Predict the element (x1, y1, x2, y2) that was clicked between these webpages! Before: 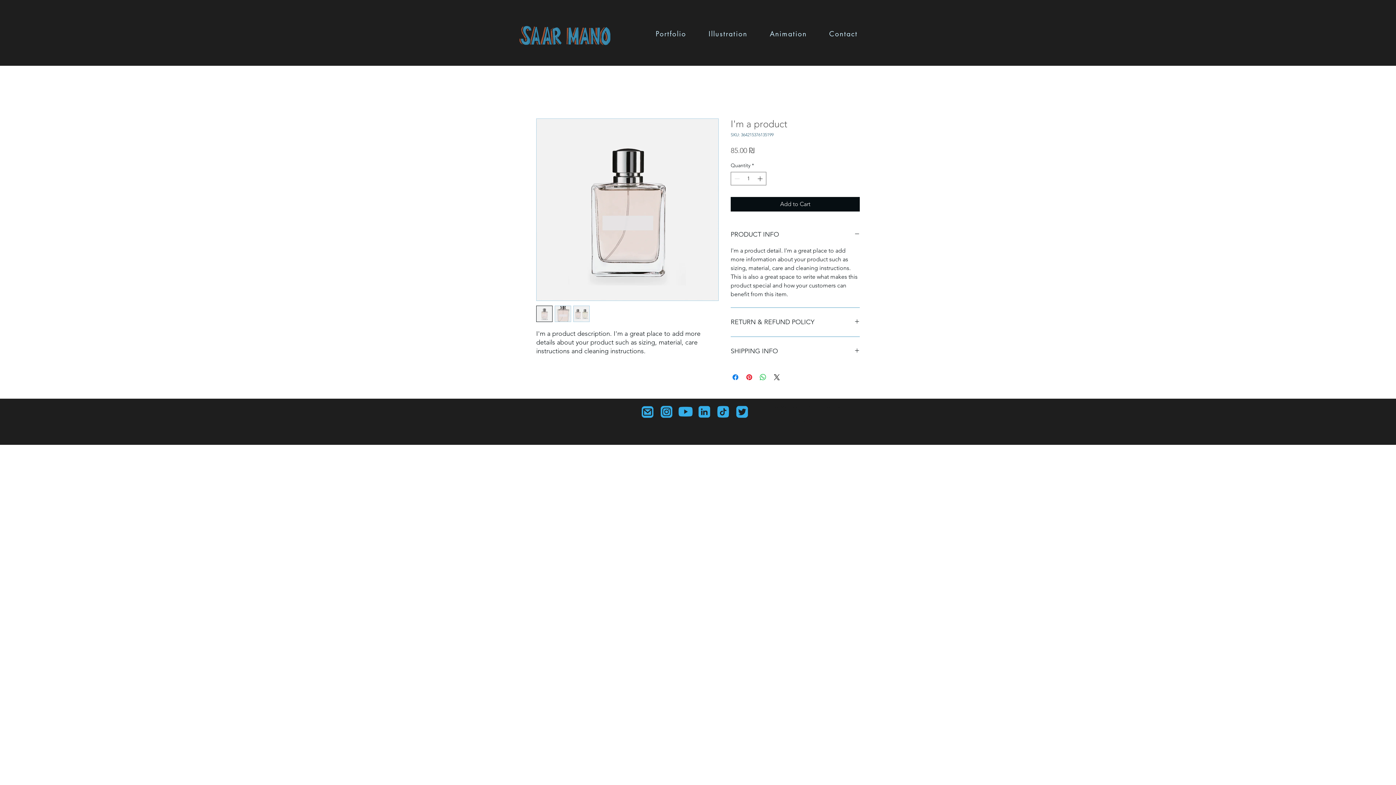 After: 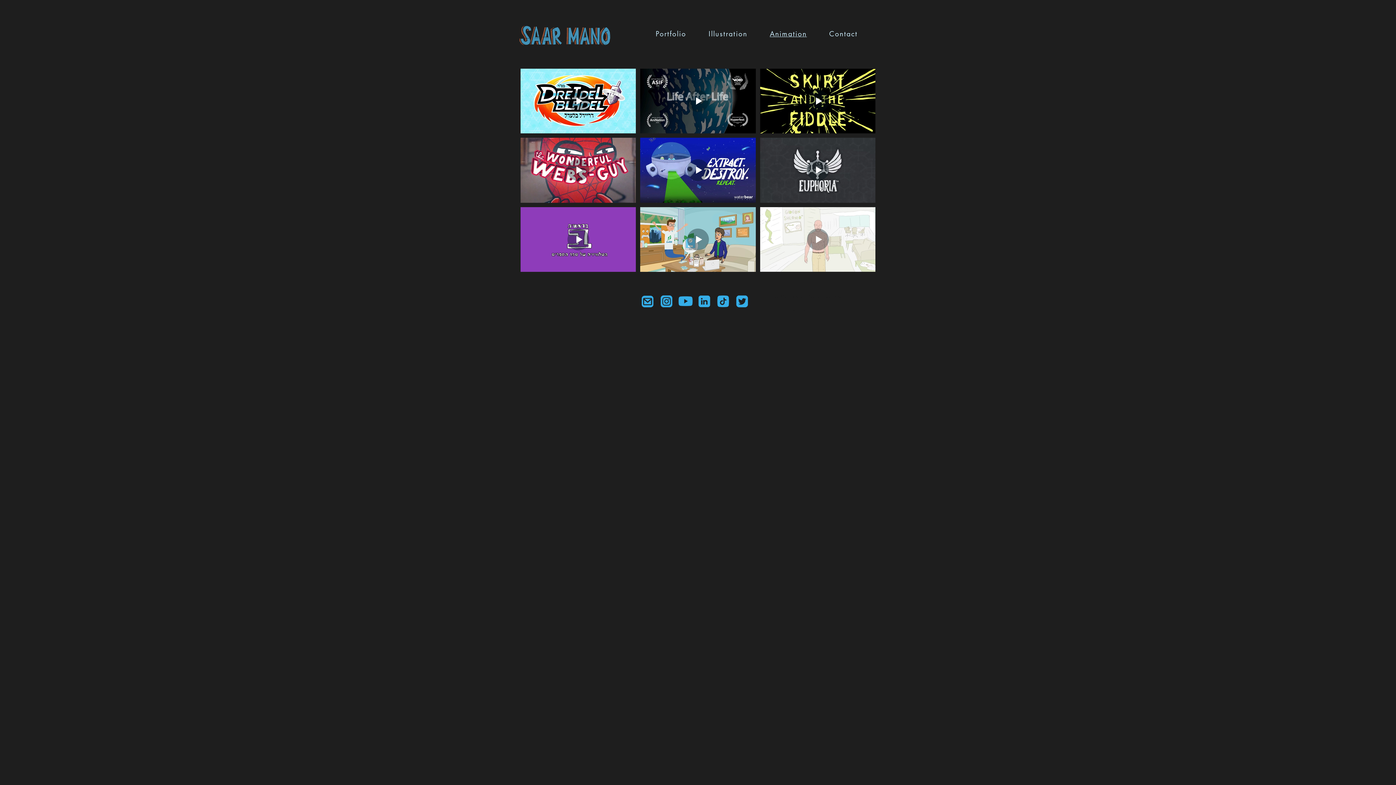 Action: label: Animation bbox: (760, 25, 816, 42)